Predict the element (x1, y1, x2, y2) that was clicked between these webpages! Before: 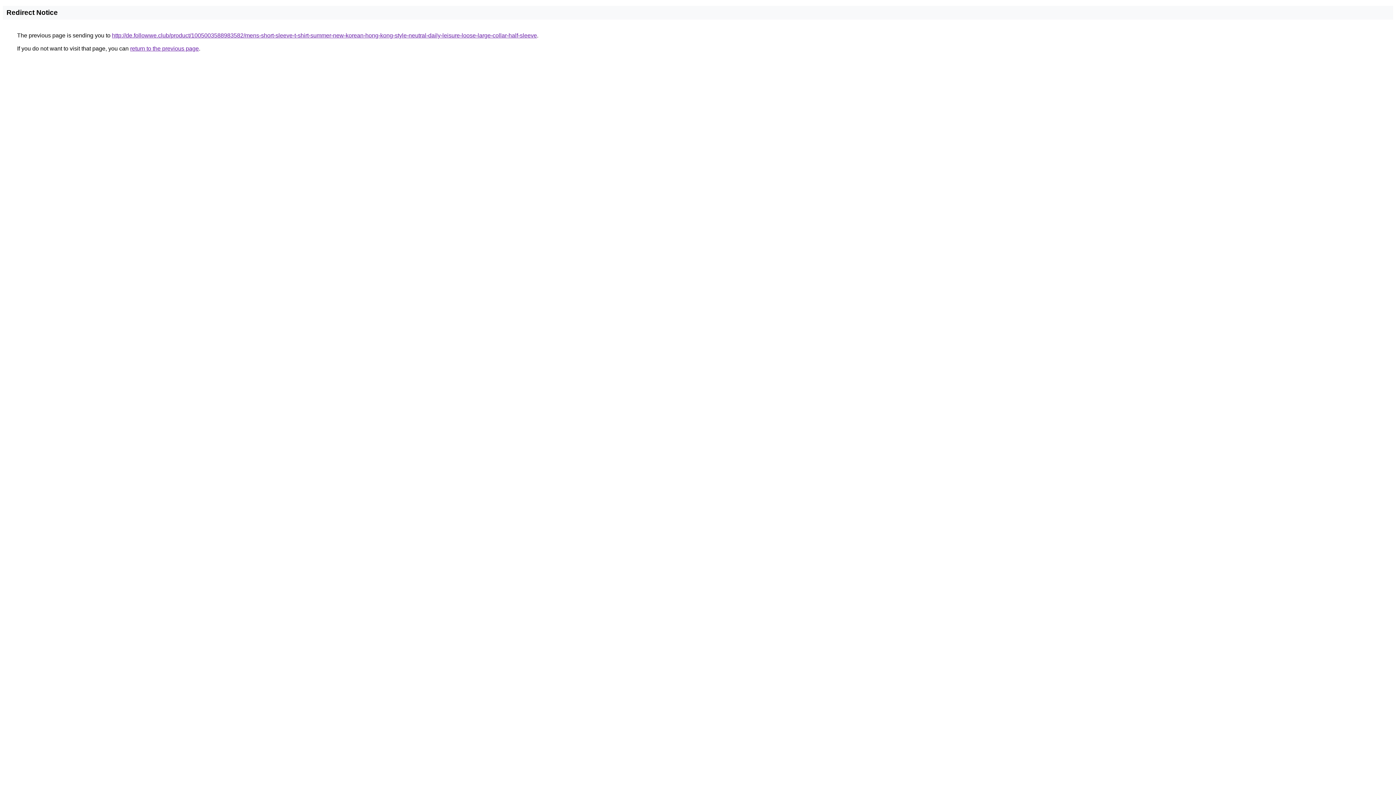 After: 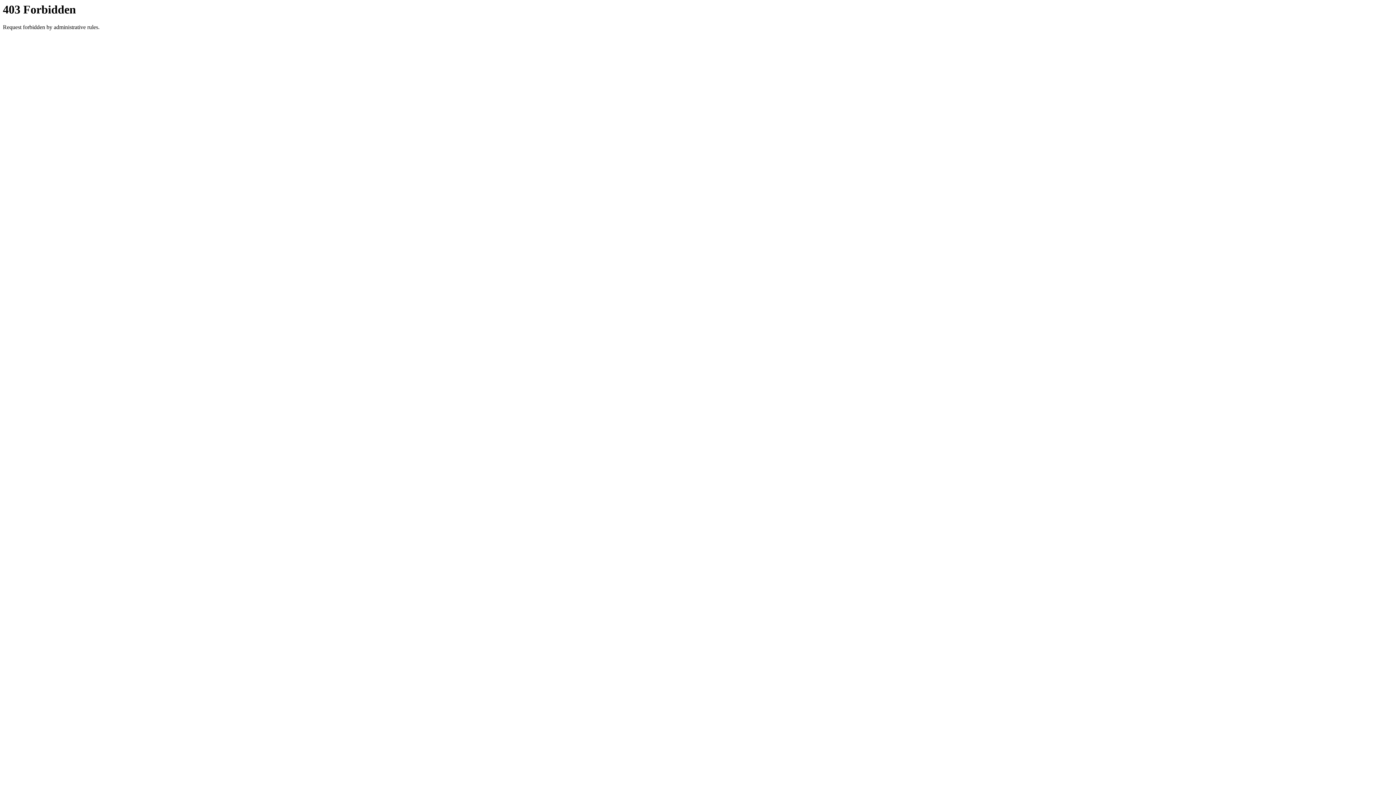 Action: bbox: (112, 32, 537, 38) label: http://de.followwe.club/product/1005003588983582/mens-short-sleeve-t-shirt-summer-new-korean-hong-kong-style-neutral-daily-leisure-loose-large-collar-half-sleeve